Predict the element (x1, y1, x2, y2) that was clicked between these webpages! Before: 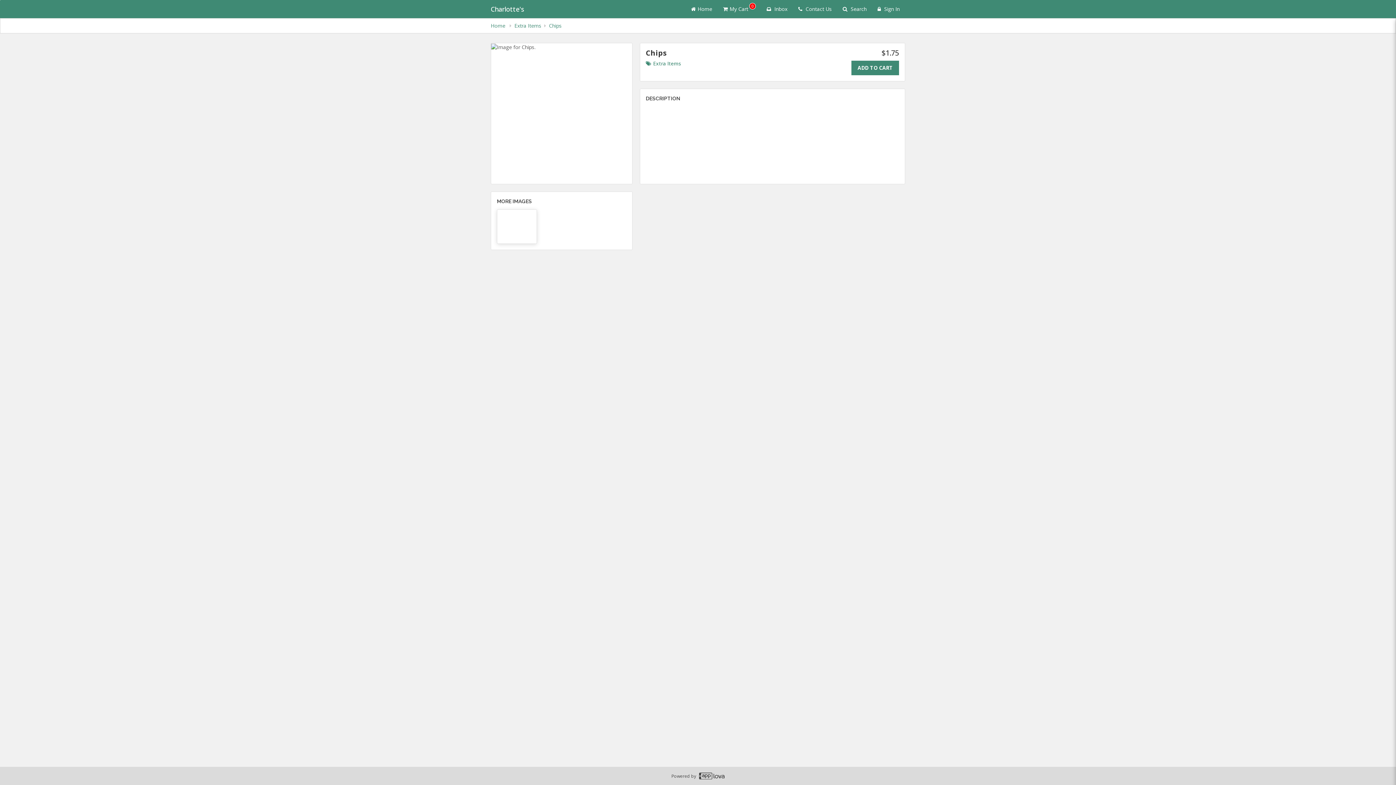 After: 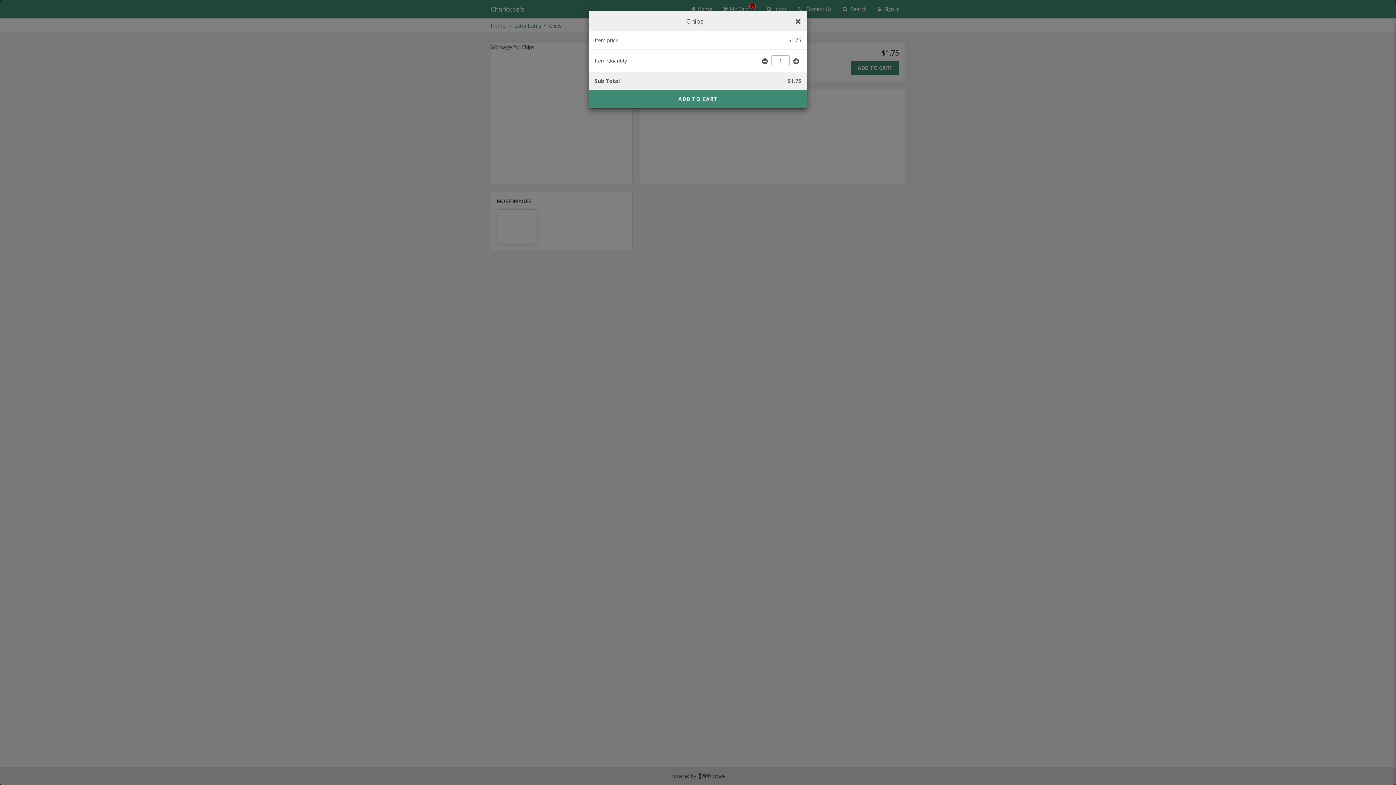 Action: bbox: (851, 60, 899, 75) label: Add to cart.